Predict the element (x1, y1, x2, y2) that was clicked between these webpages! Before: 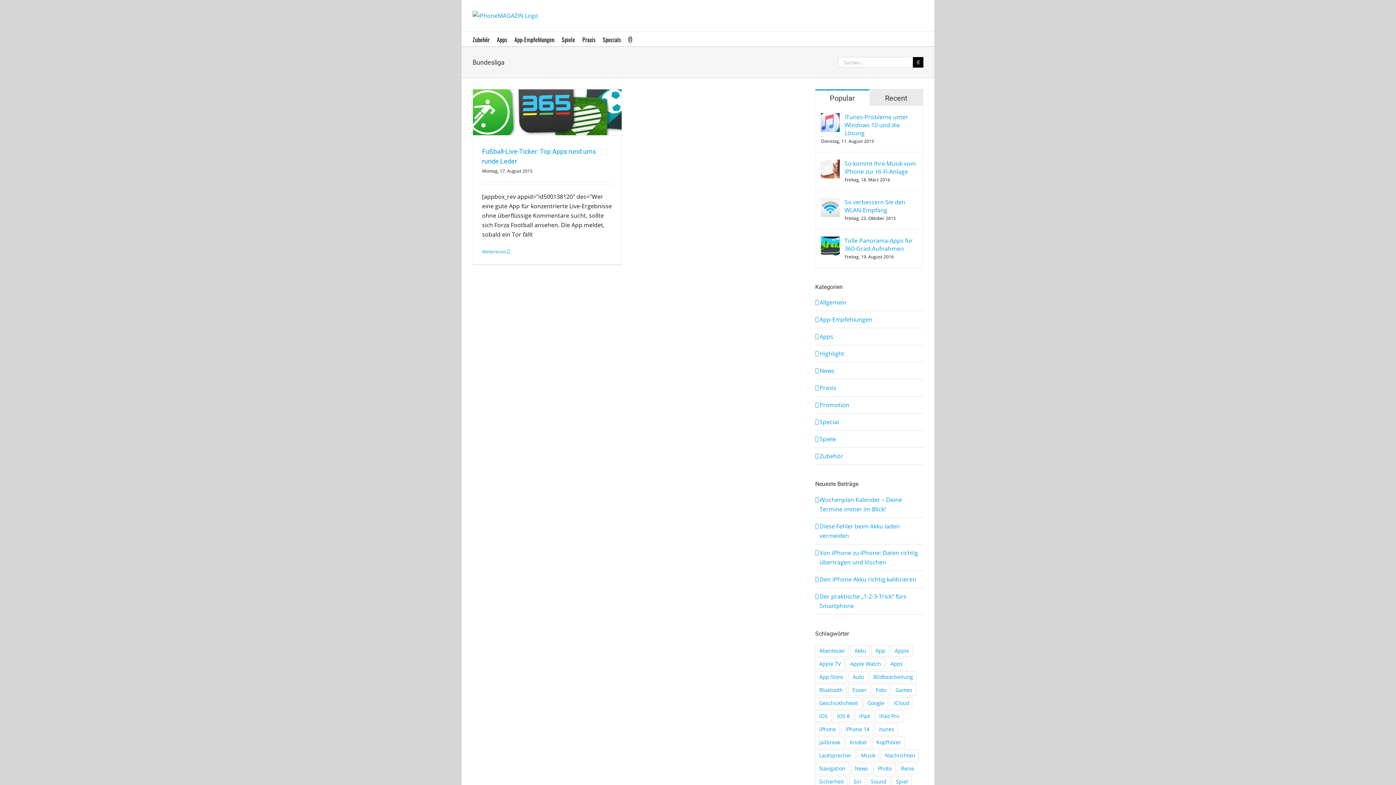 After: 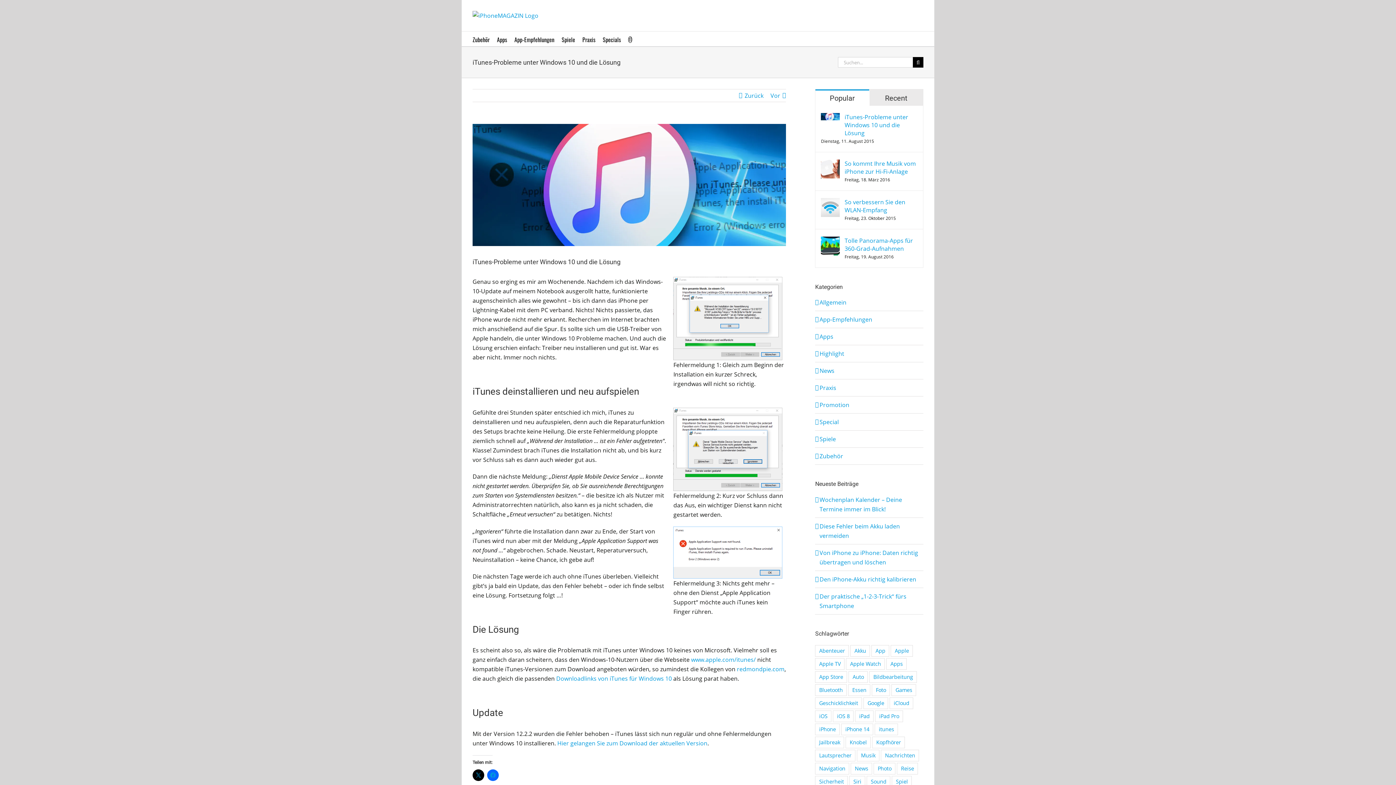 Action: bbox: (821, 113, 840, 121) label: iTunes-Probleme unter Windows 10 und die Lösung